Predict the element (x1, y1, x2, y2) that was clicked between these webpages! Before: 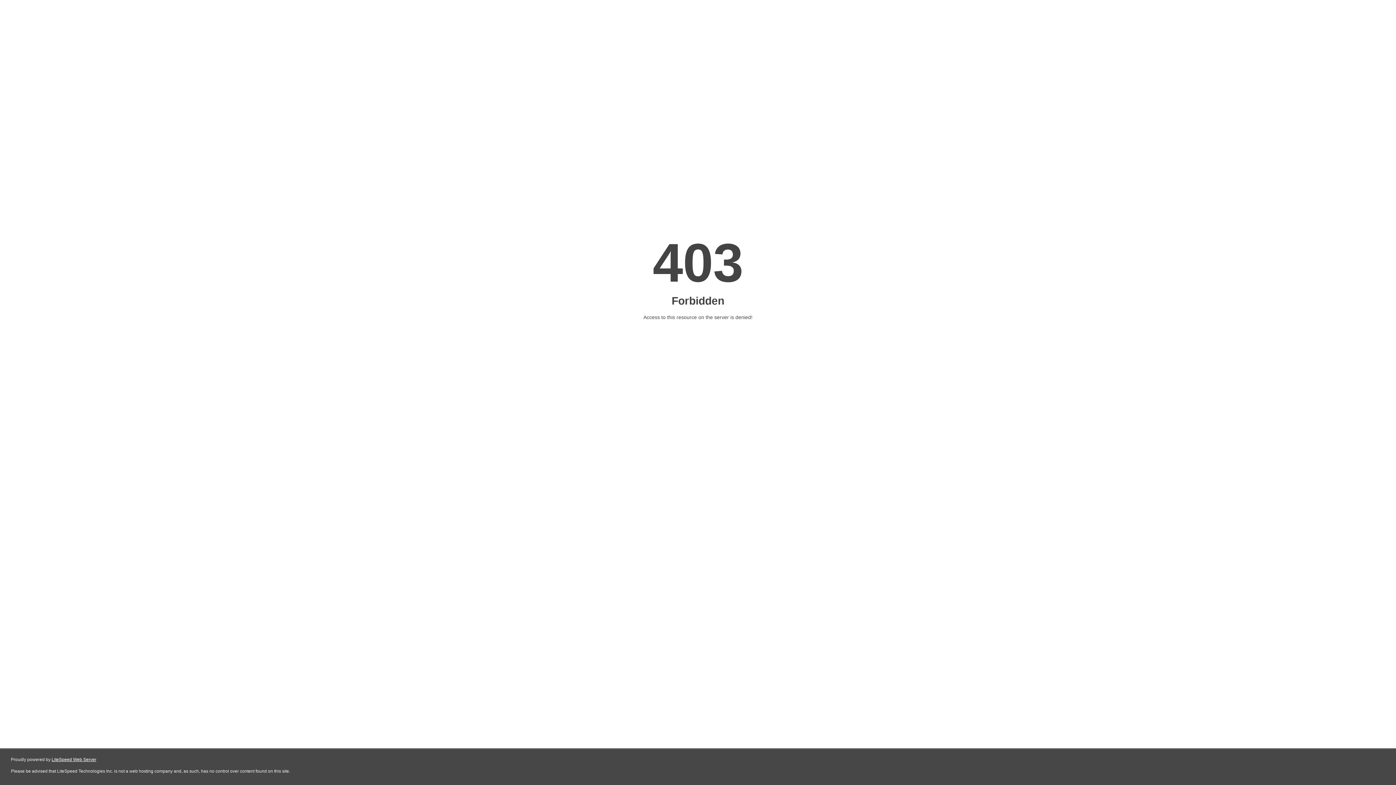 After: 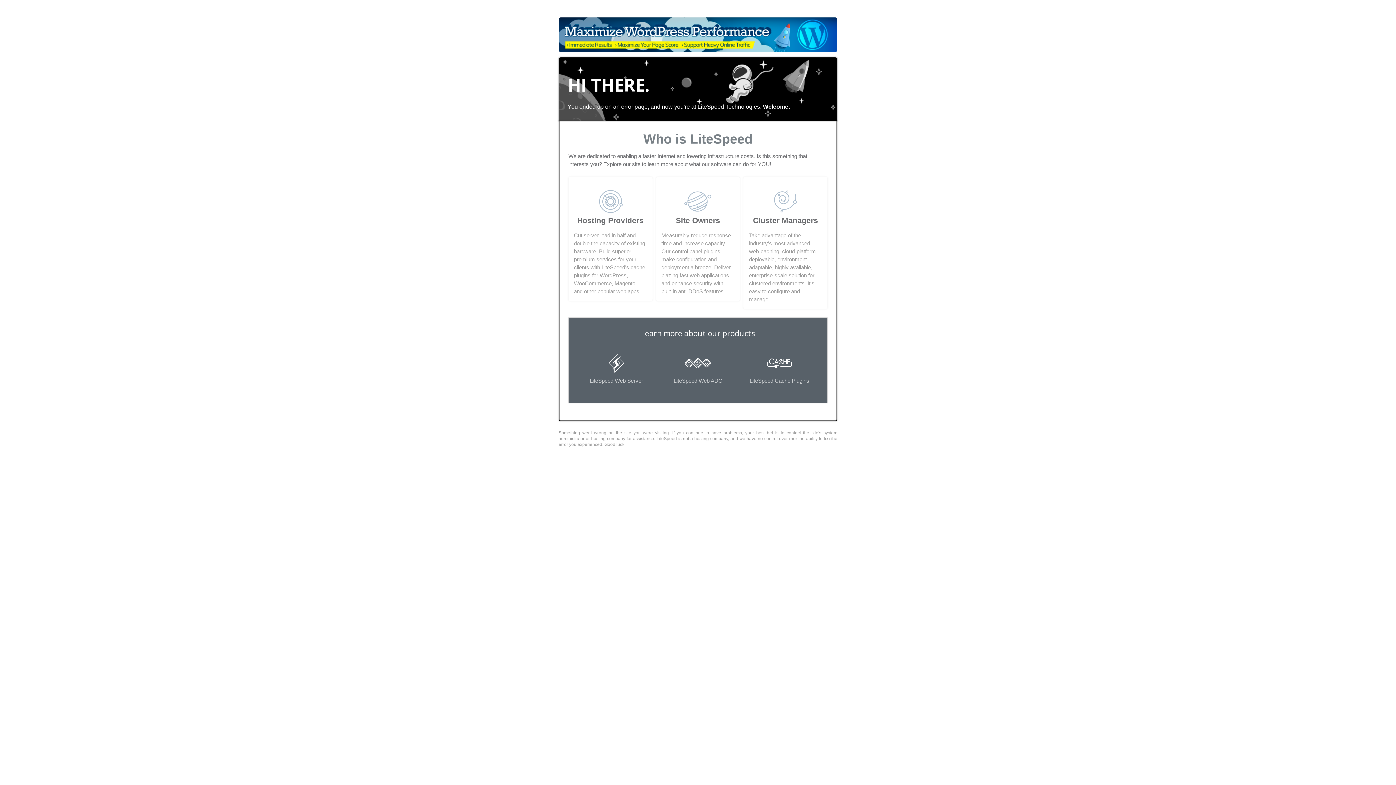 Action: label: LiteSpeed Web Server bbox: (51, 757, 96, 762)